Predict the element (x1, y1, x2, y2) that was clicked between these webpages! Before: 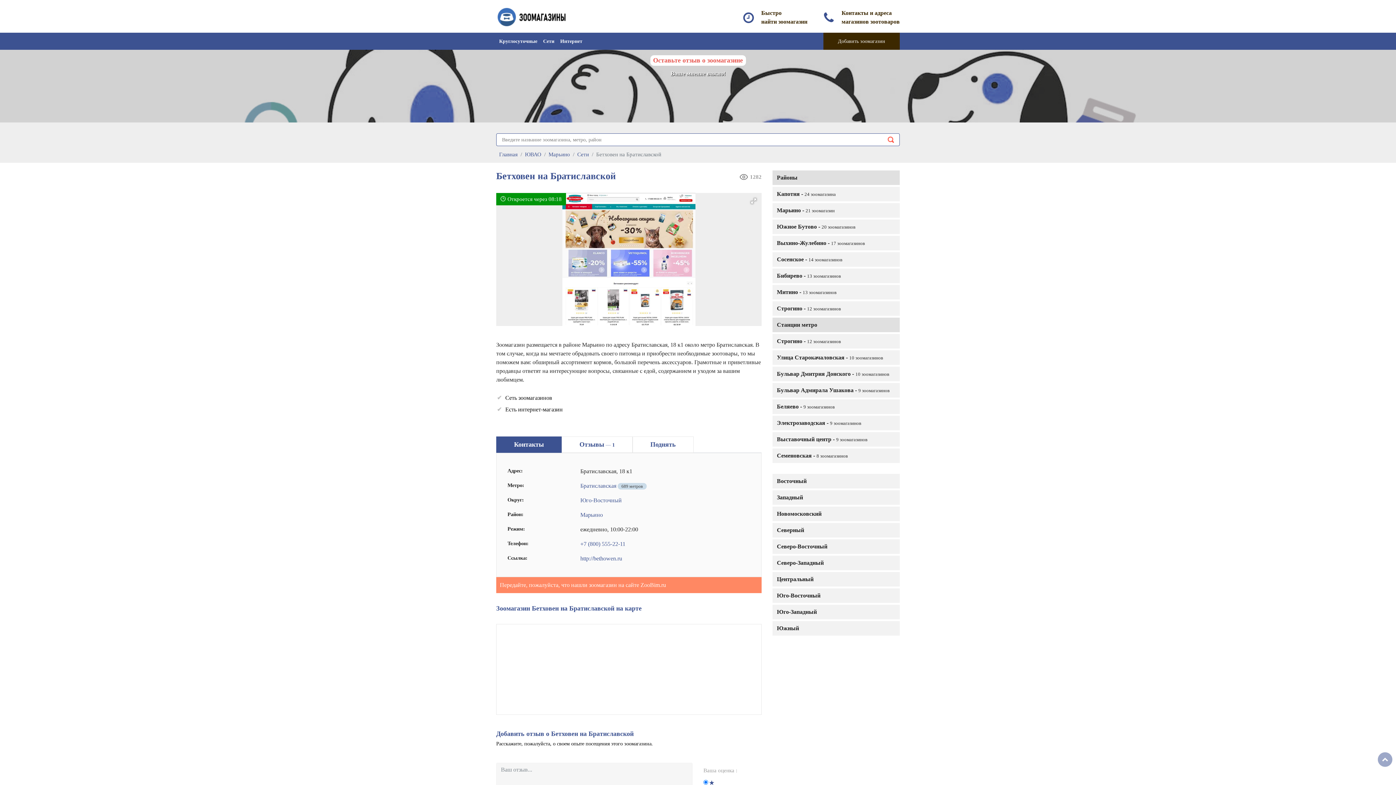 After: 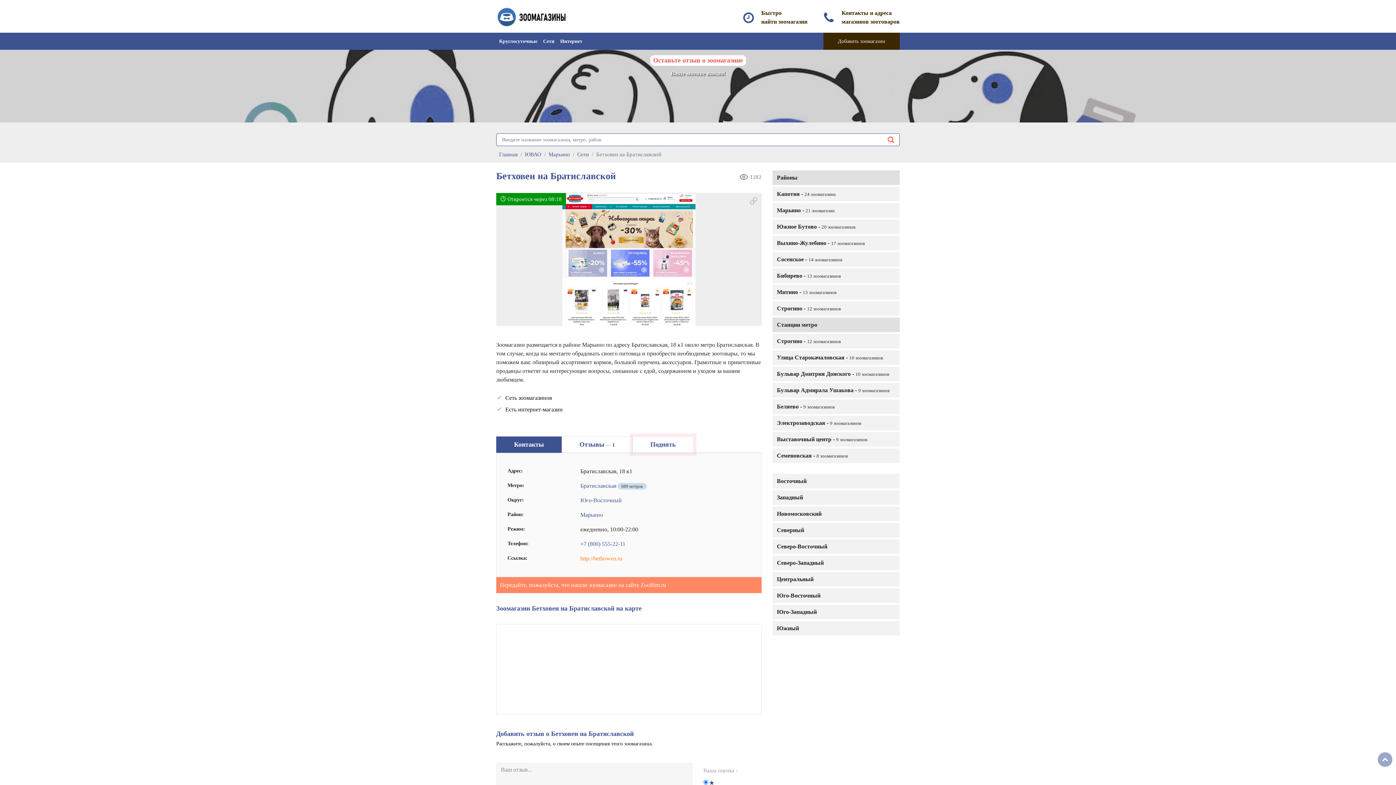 Action: label: http://bethowen.ru bbox: (580, 555, 622, 561)